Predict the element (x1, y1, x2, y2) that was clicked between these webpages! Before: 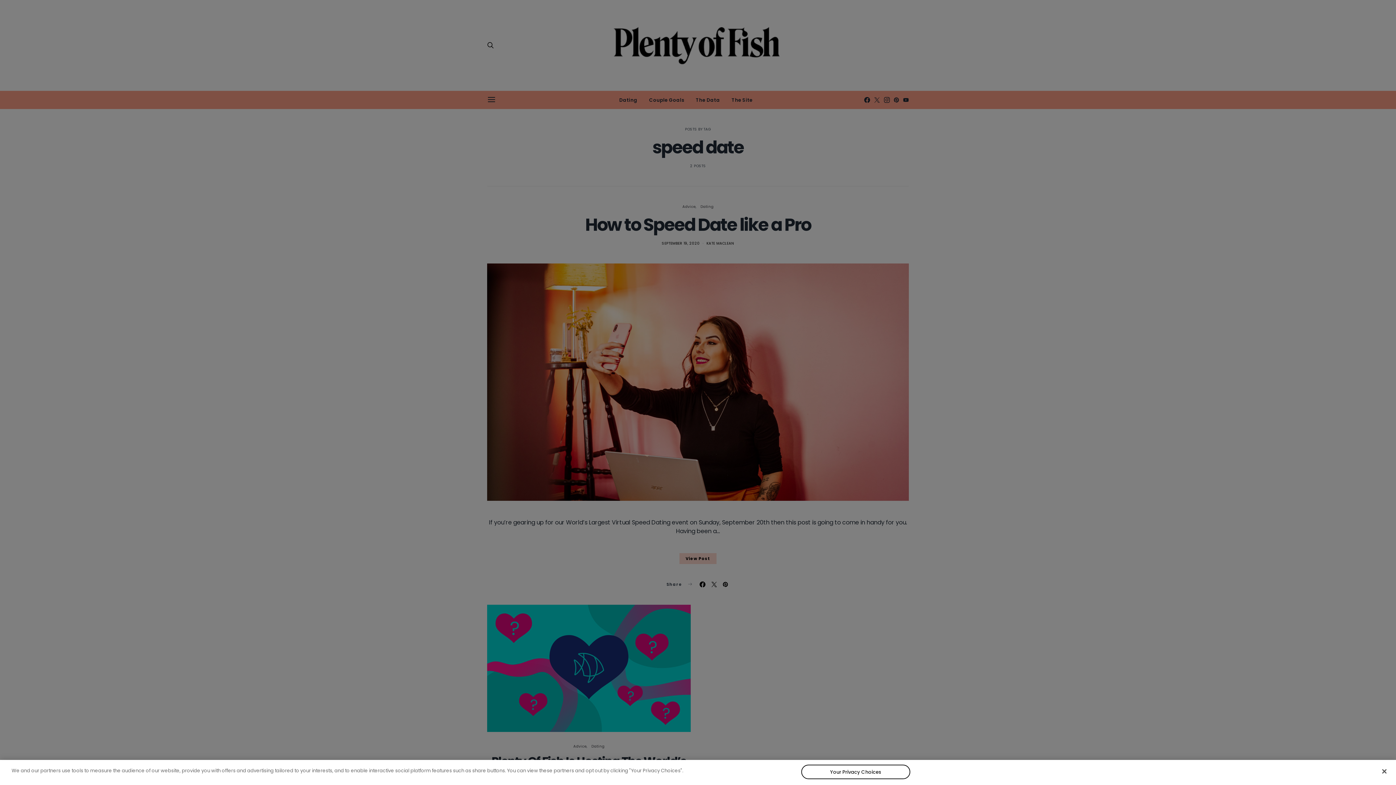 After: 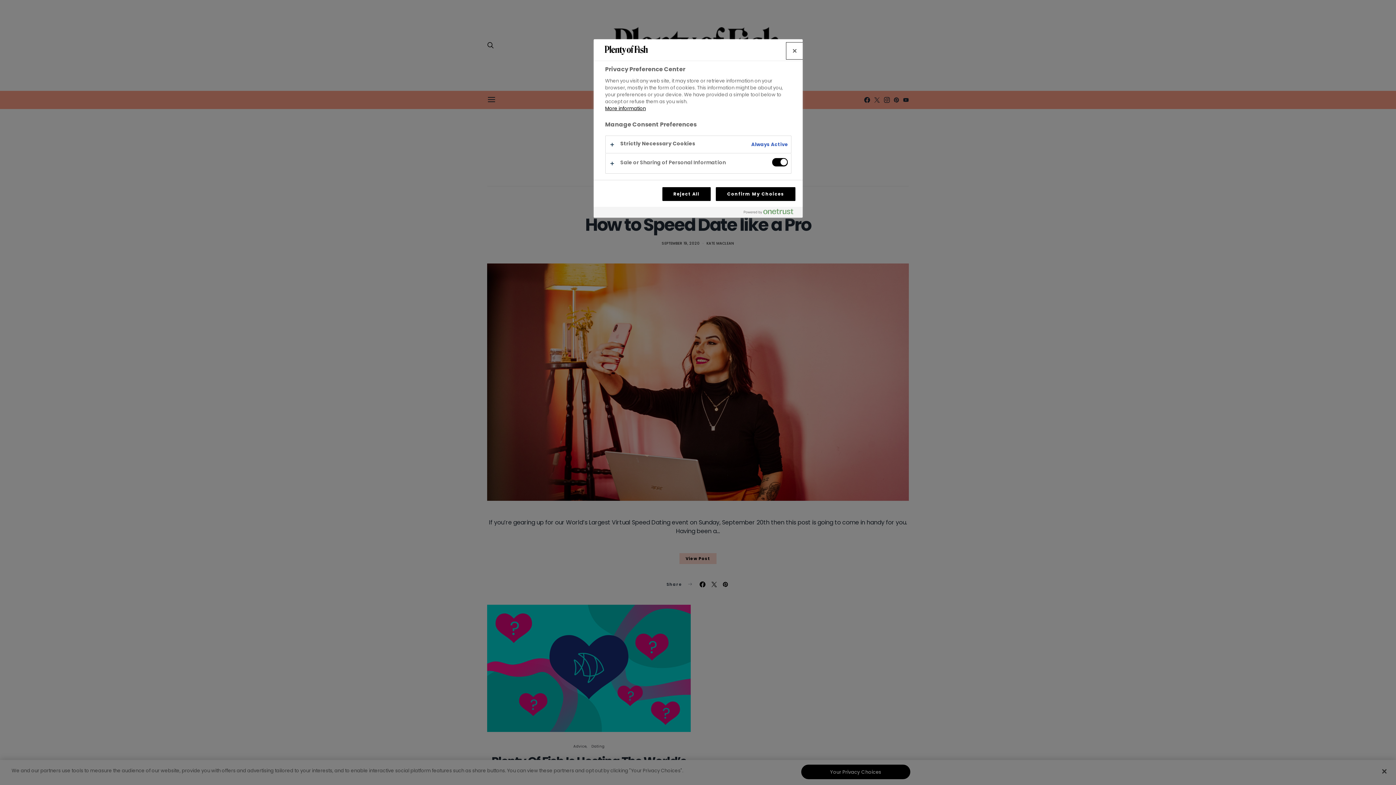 Action: bbox: (801, 765, 910, 779) label: Your Privacy Choices